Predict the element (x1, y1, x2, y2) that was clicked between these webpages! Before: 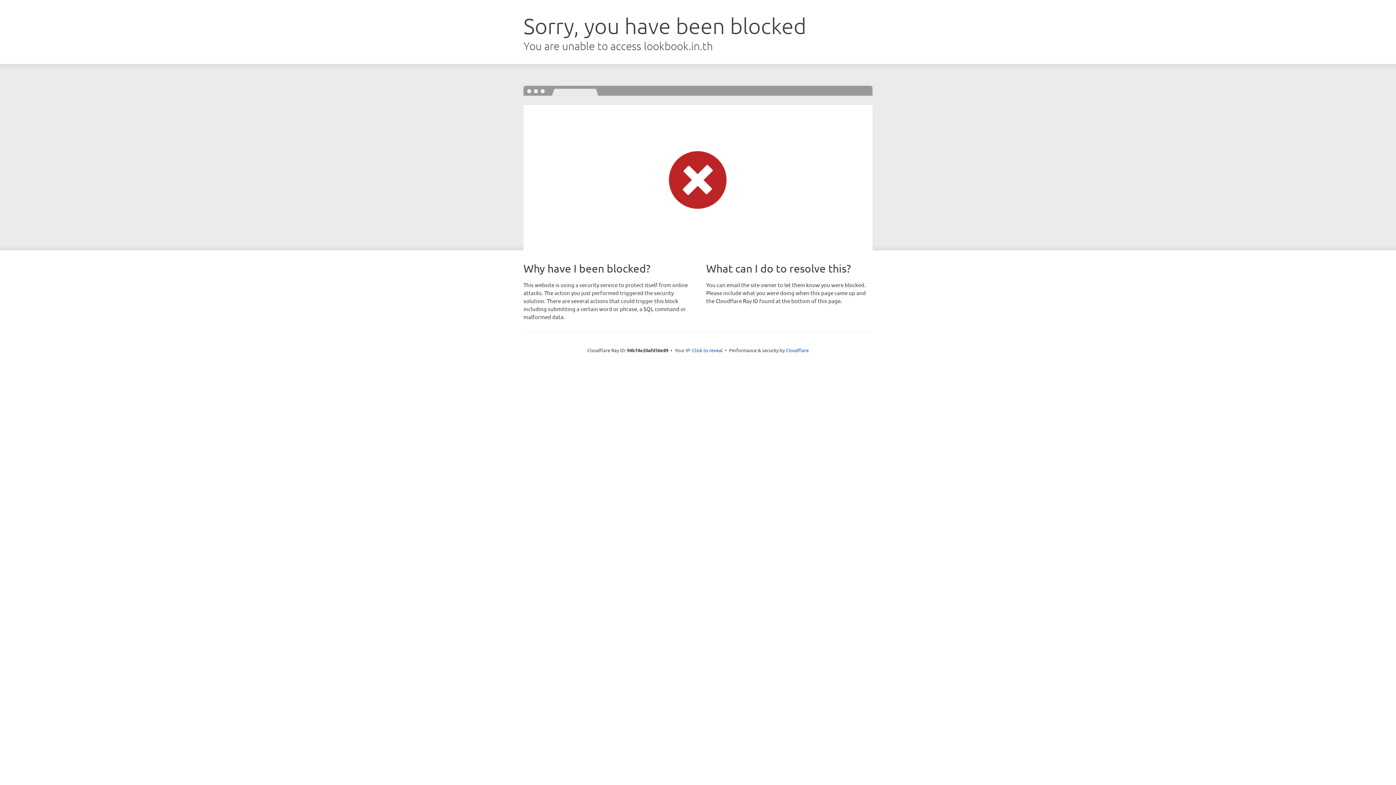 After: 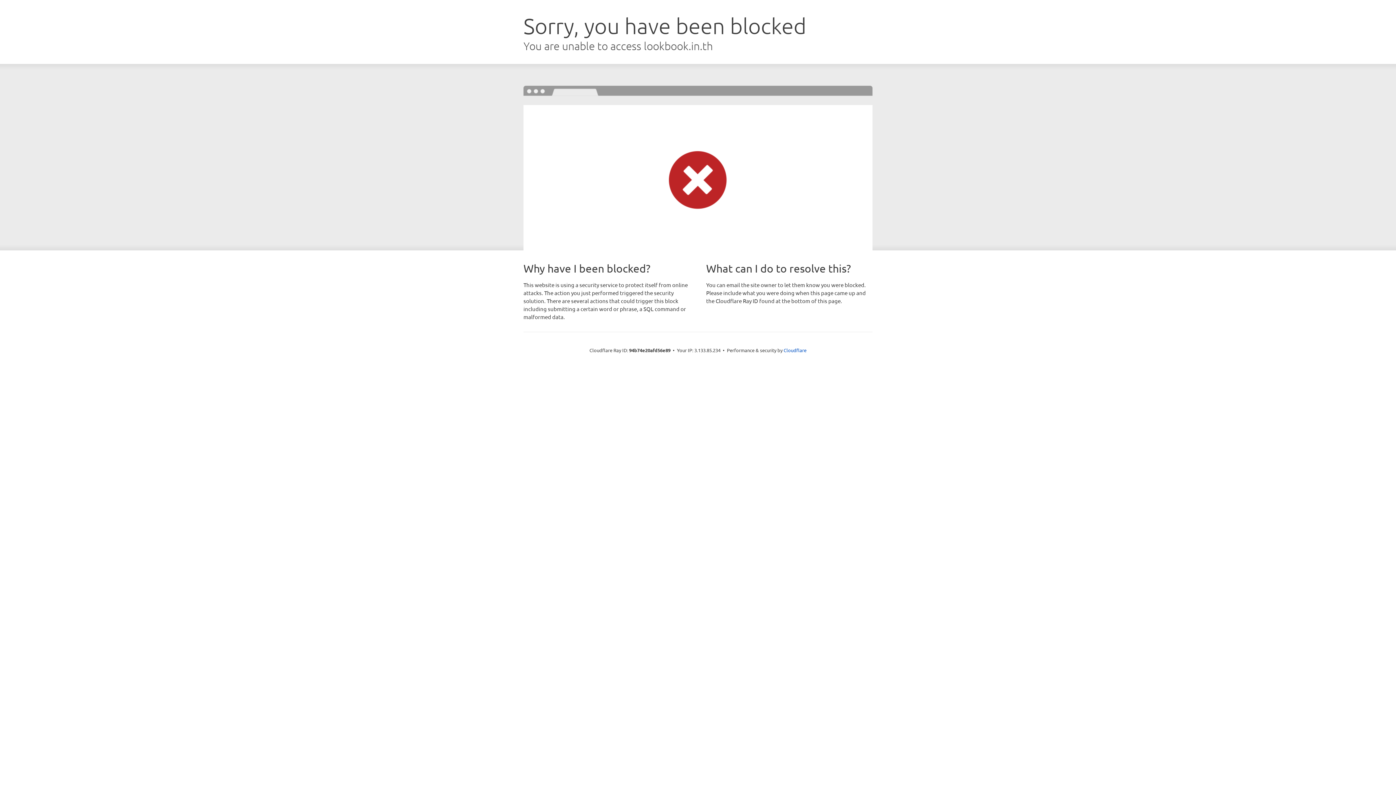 Action: bbox: (692, 346, 722, 353) label: Click to reveal